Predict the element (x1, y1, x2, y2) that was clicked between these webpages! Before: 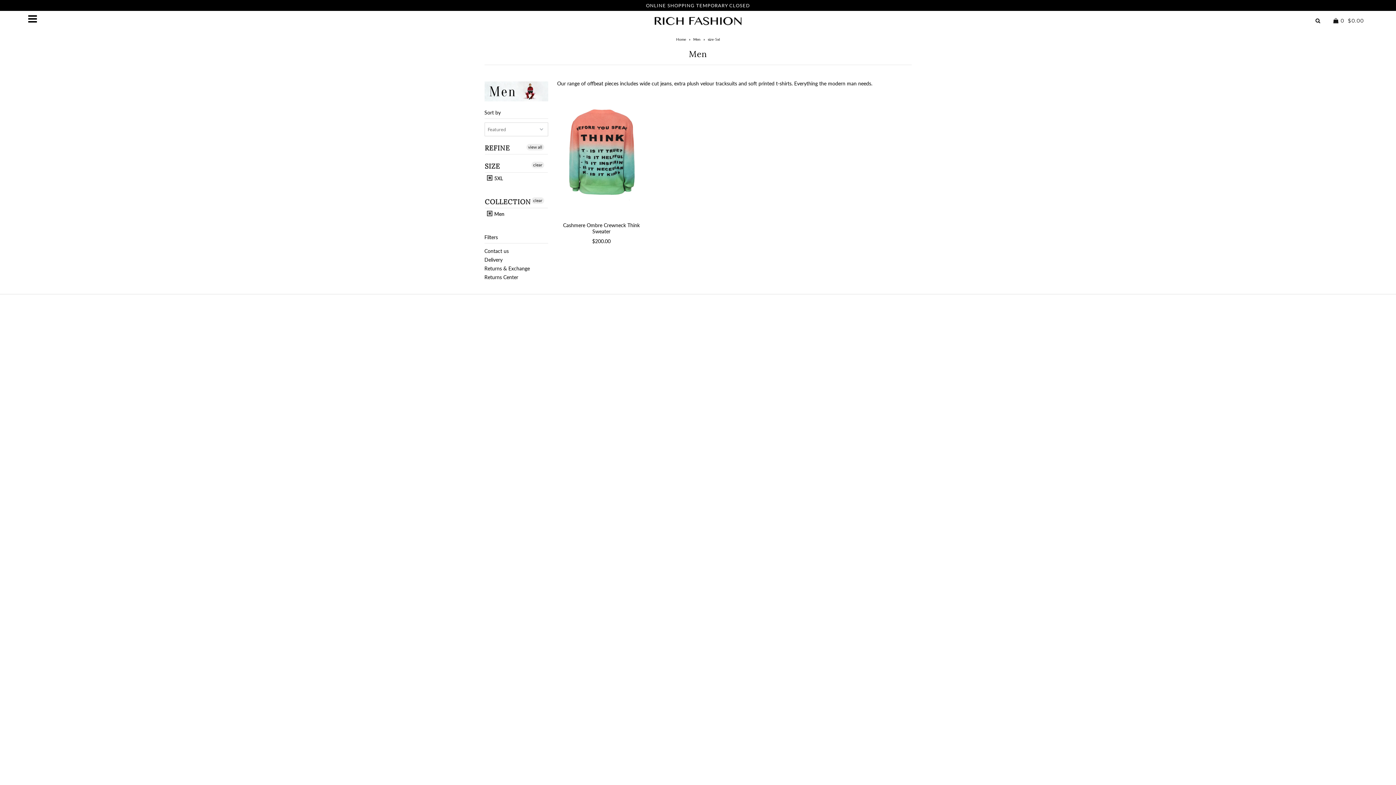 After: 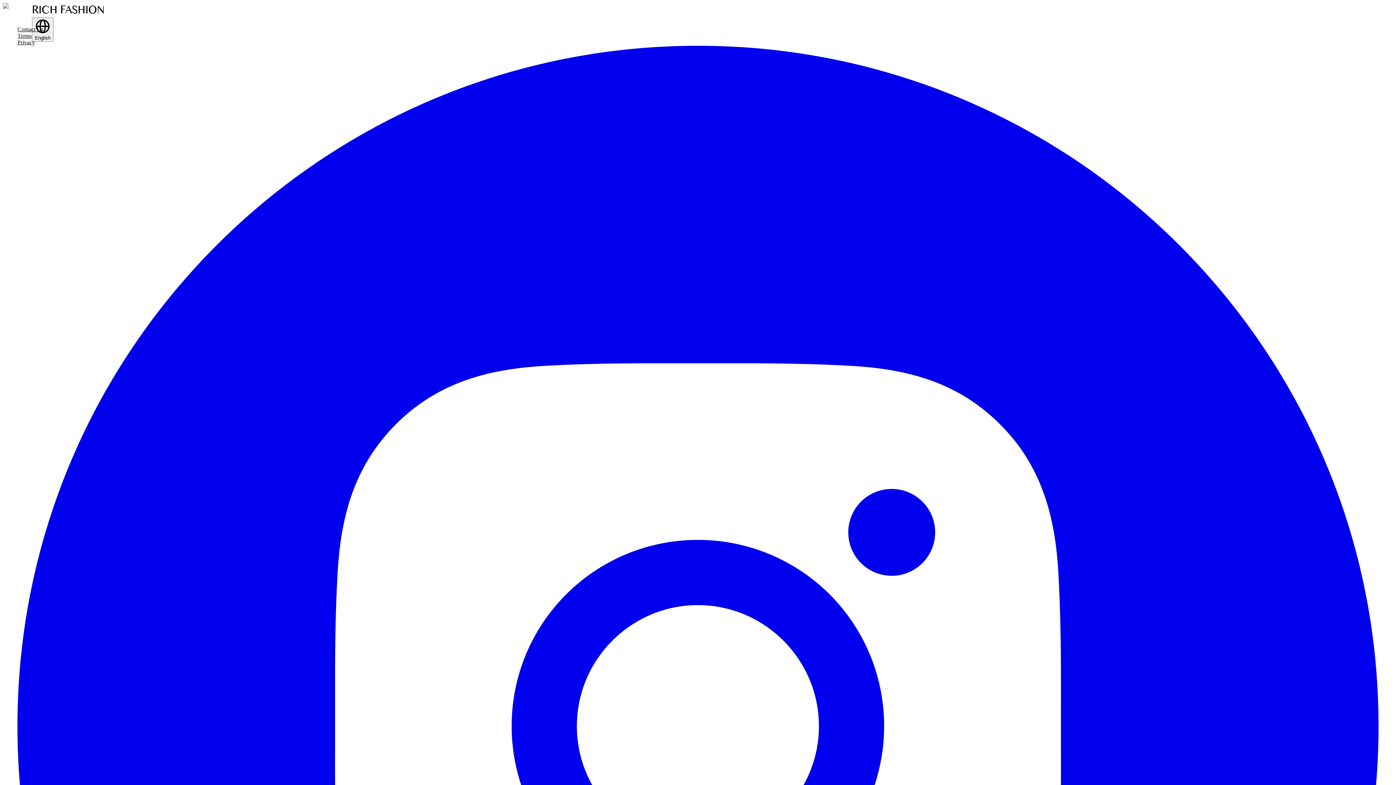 Action: label: Returns Center bbox: (484, 274, 518, 280)